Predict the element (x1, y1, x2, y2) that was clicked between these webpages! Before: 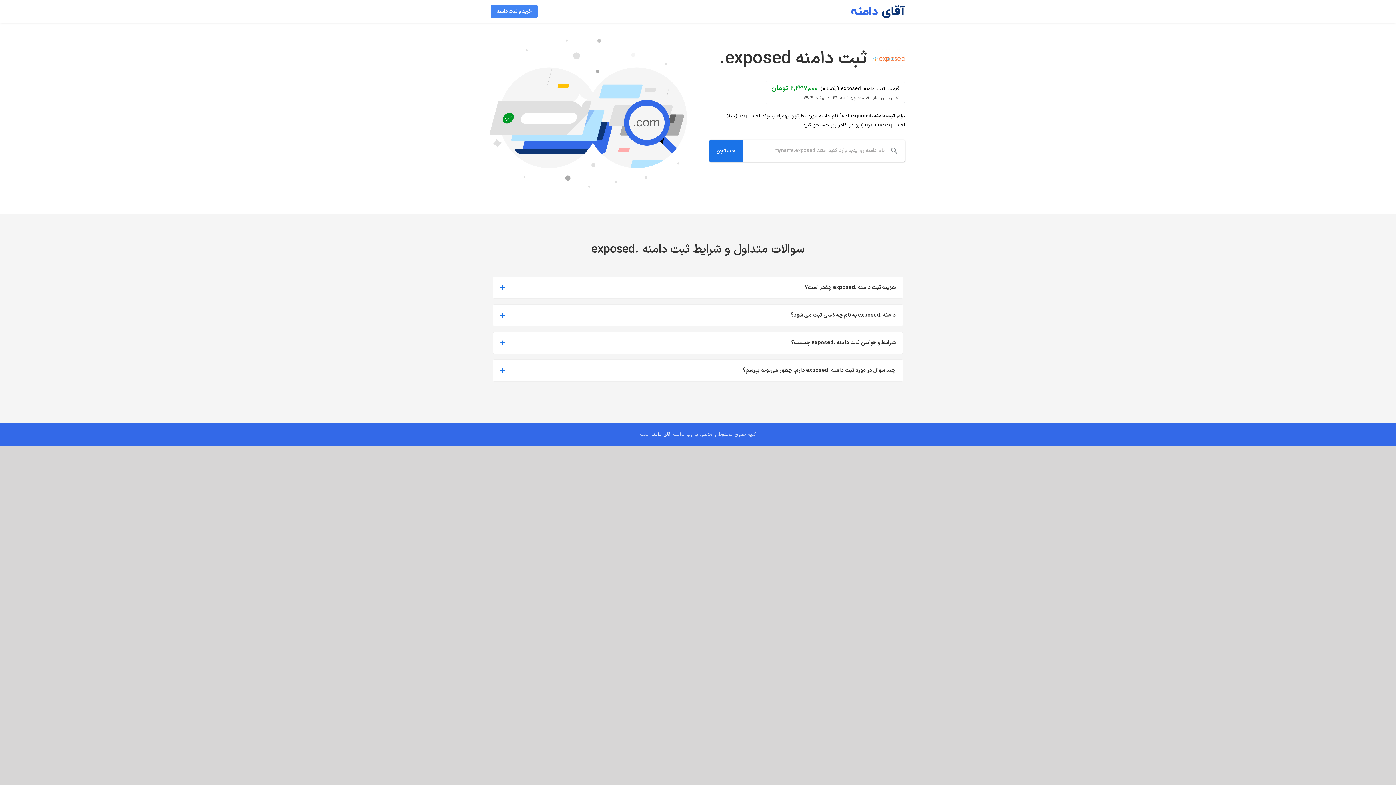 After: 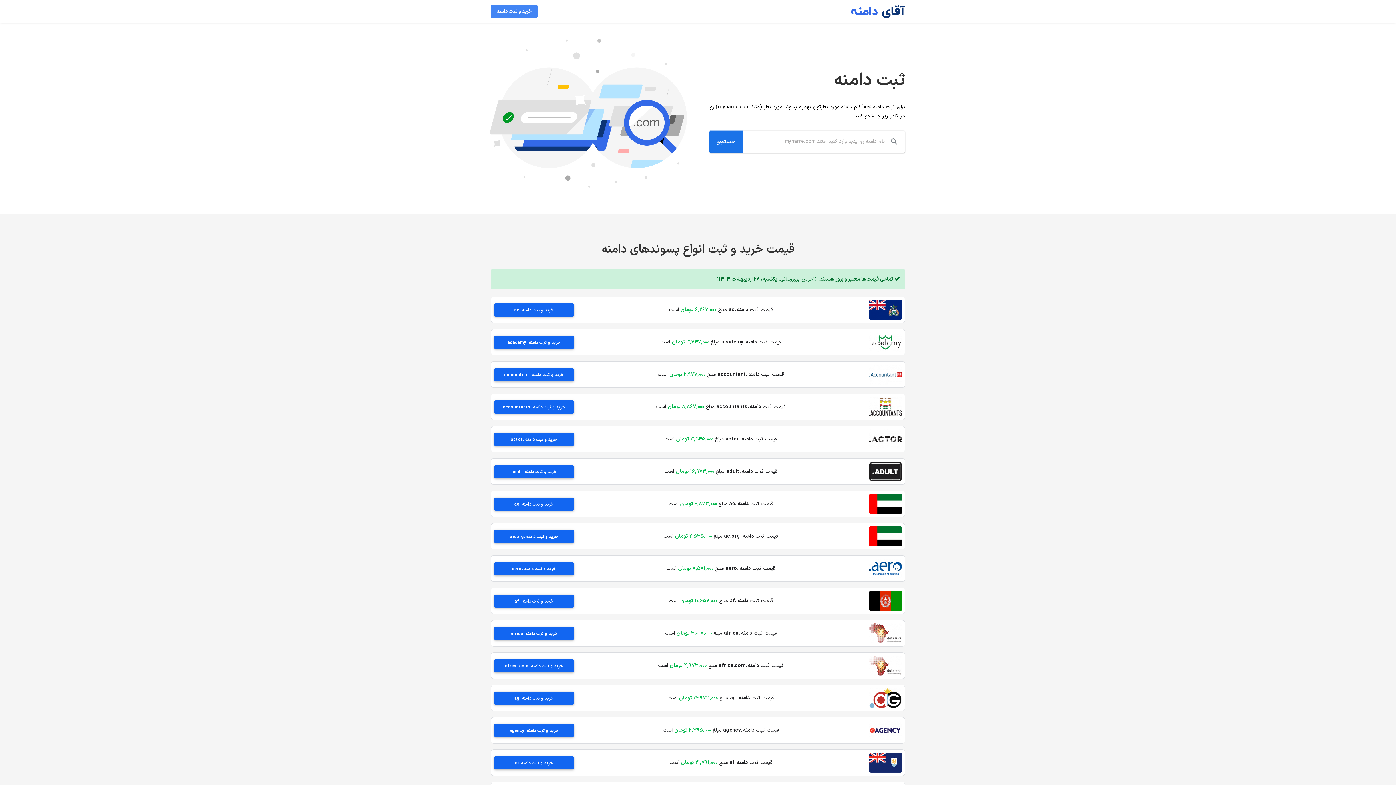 Action: bbox: (490, 0, 537, 22) label: خرید و ثبت دامنه